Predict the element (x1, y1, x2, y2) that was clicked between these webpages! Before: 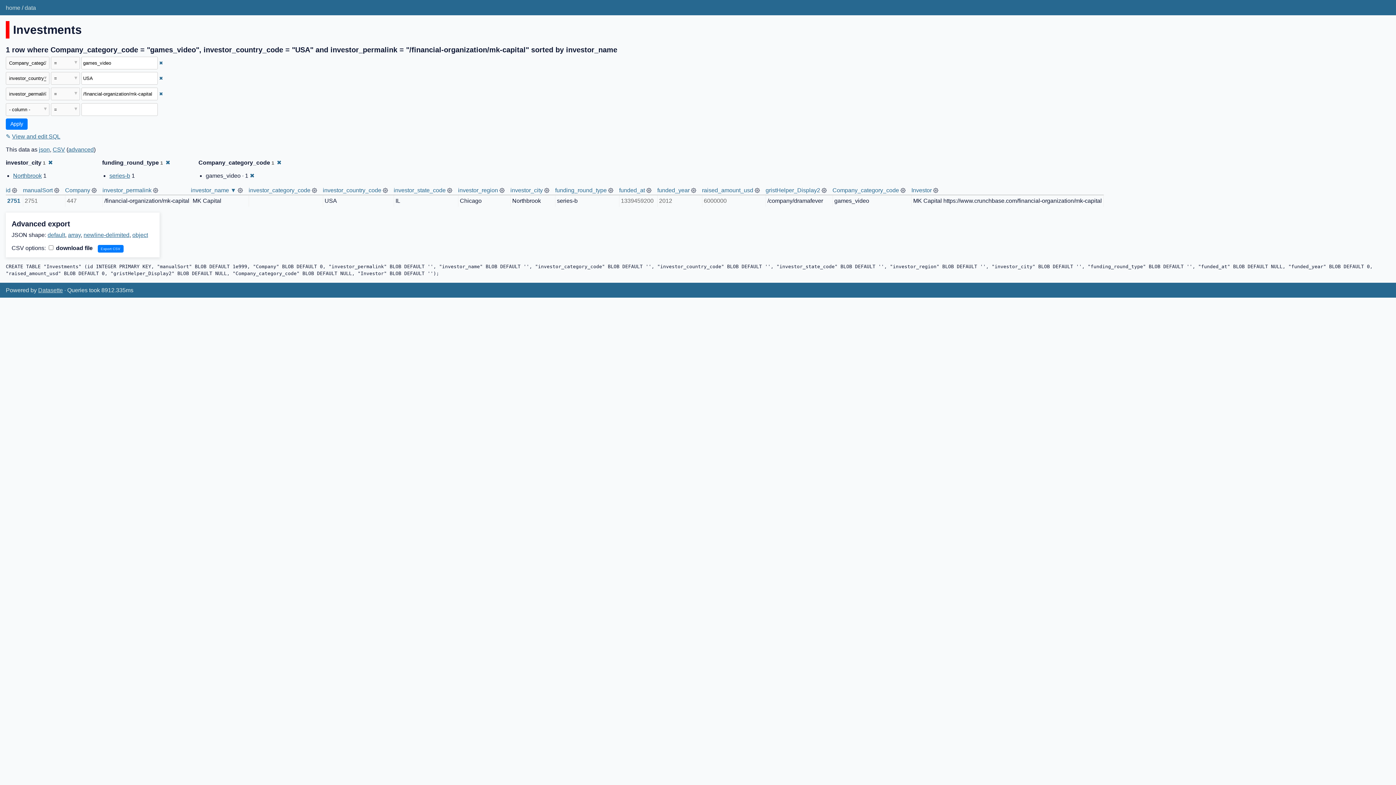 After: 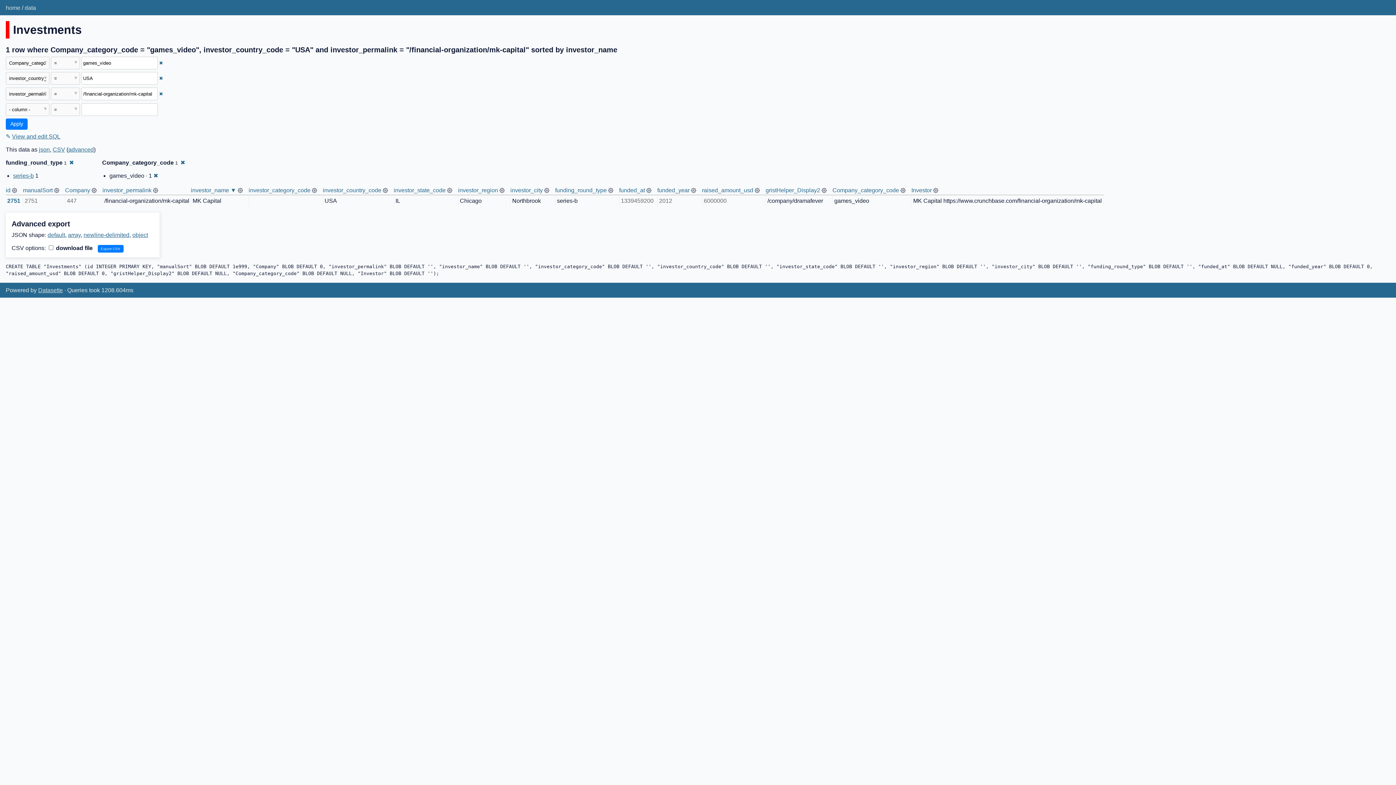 Action: bbox: (48, 159, 52, 165) label: ✖